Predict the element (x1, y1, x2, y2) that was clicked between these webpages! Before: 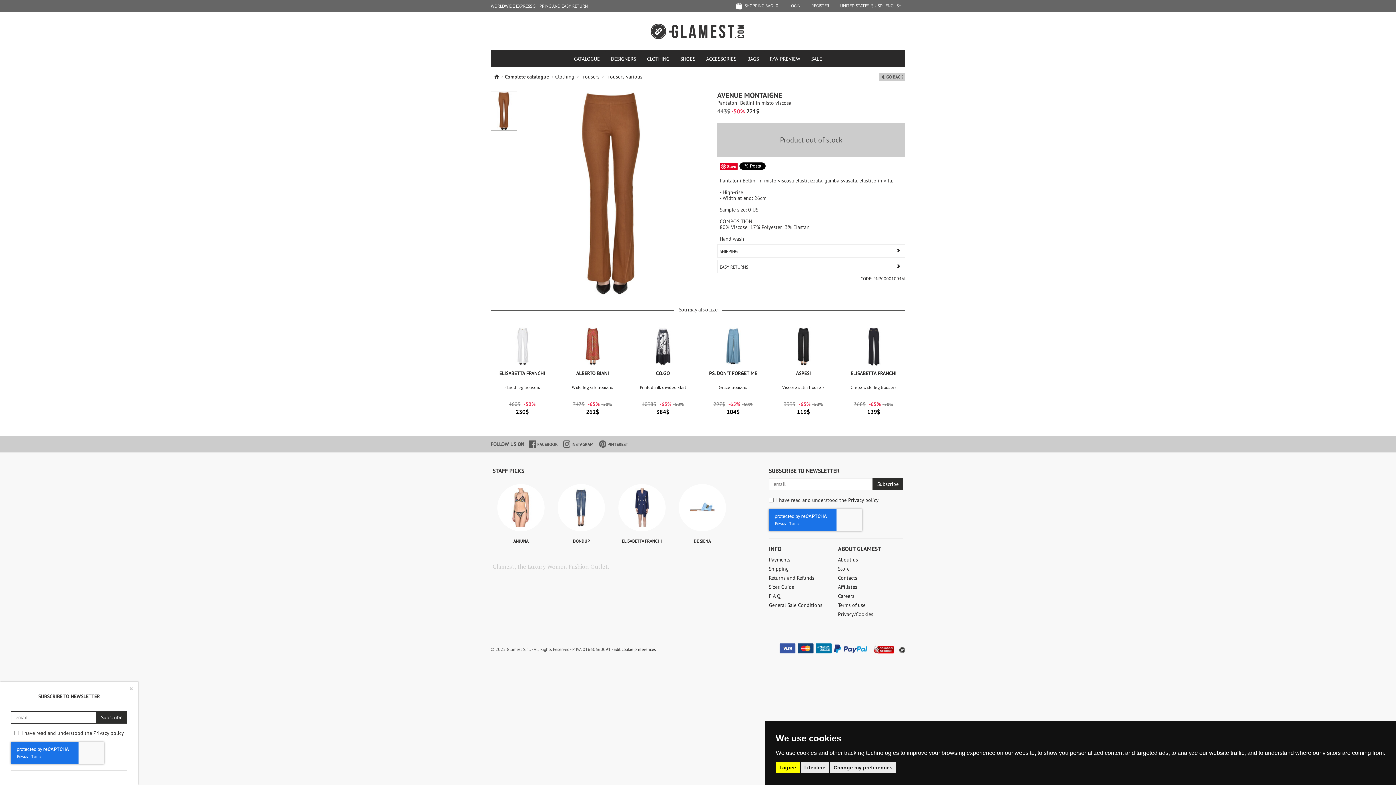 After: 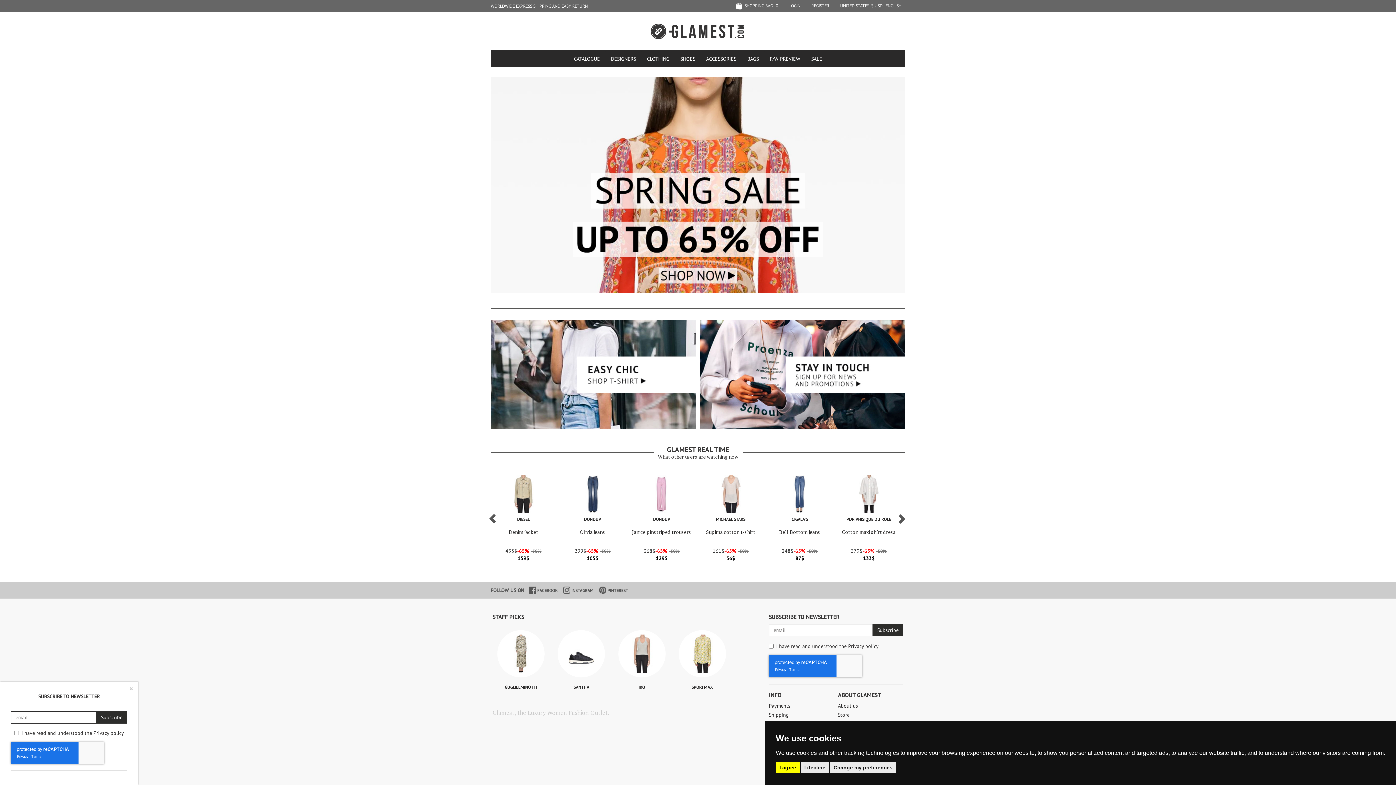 Action: bbox: (650, 23, 745, 39) label: GLAMEST.COM